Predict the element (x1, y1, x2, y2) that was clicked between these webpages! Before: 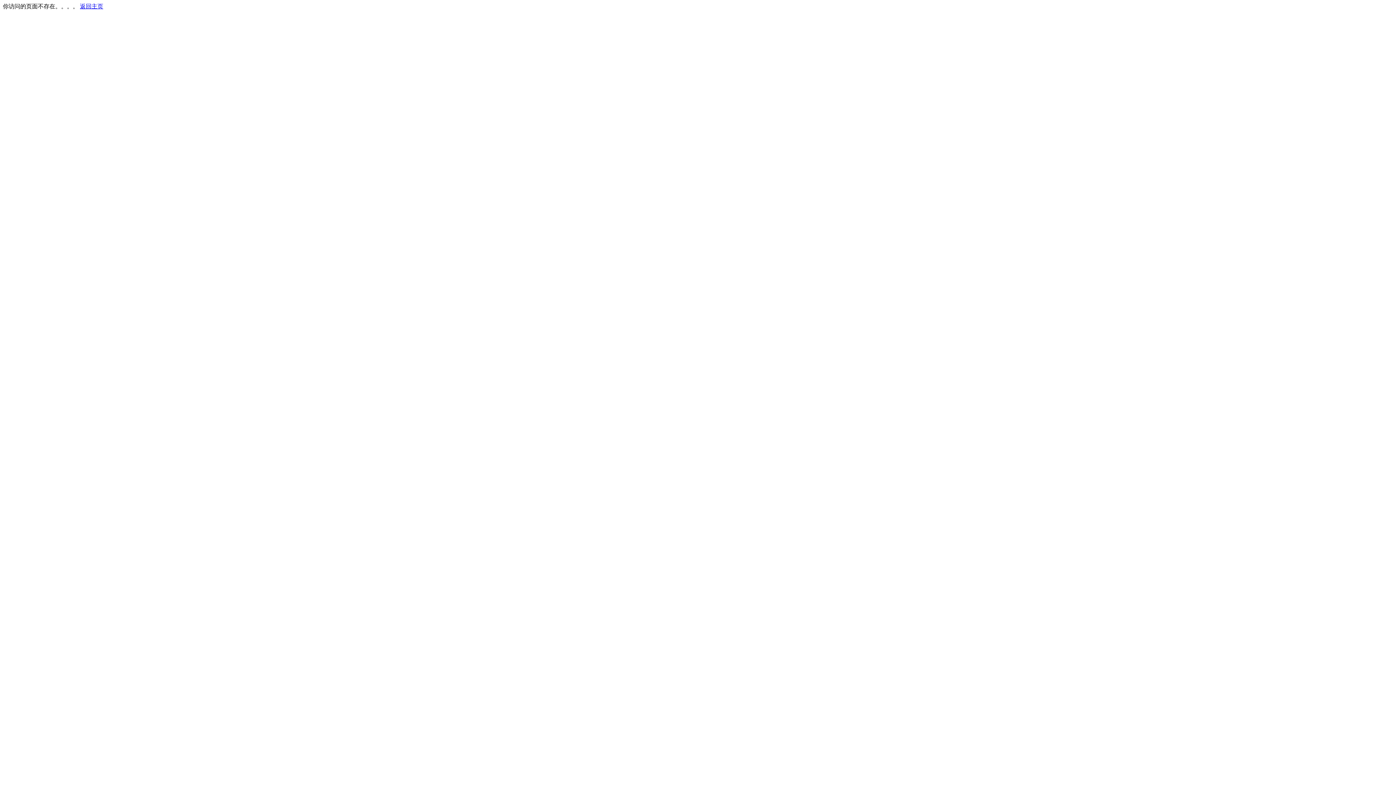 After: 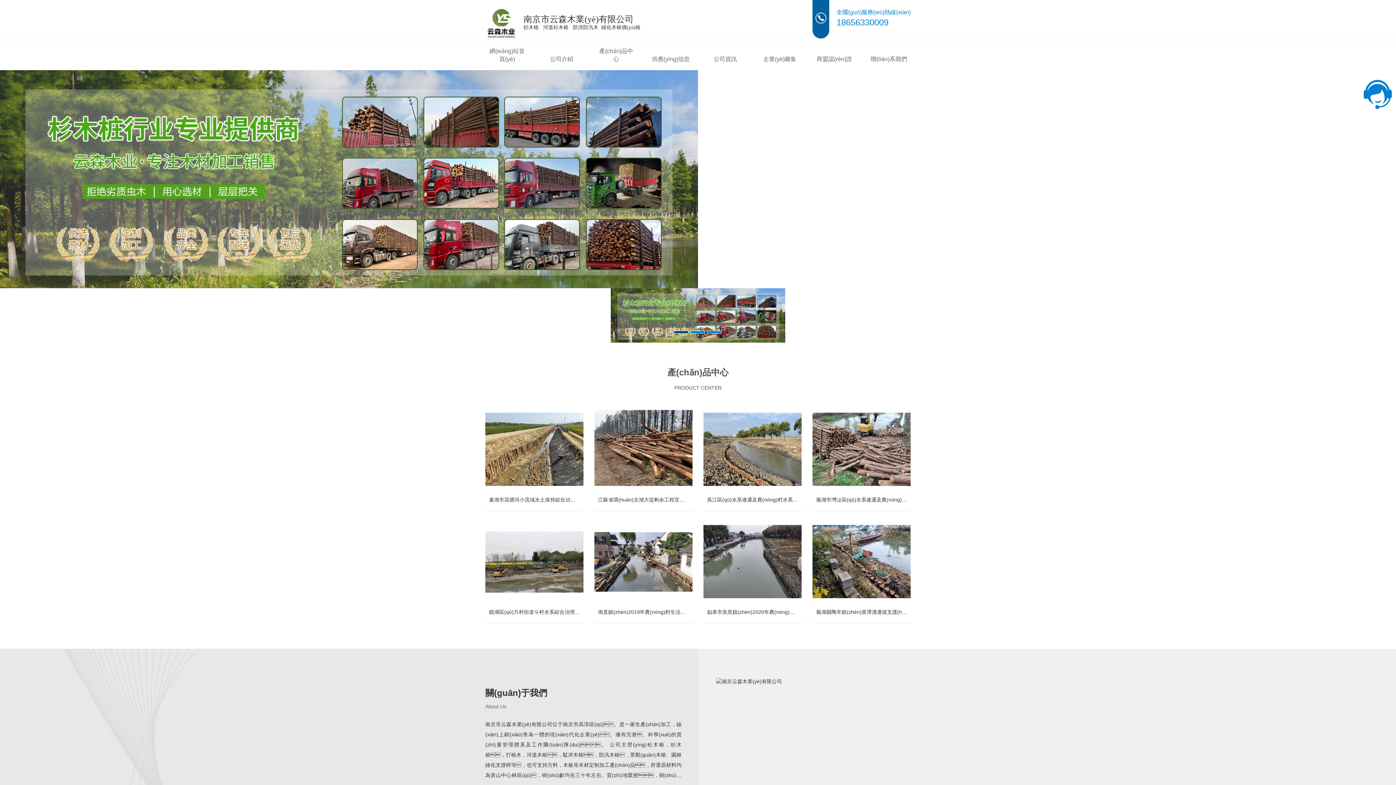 Action: label: 返回主页 bbox: (80, 3, 103, 9)